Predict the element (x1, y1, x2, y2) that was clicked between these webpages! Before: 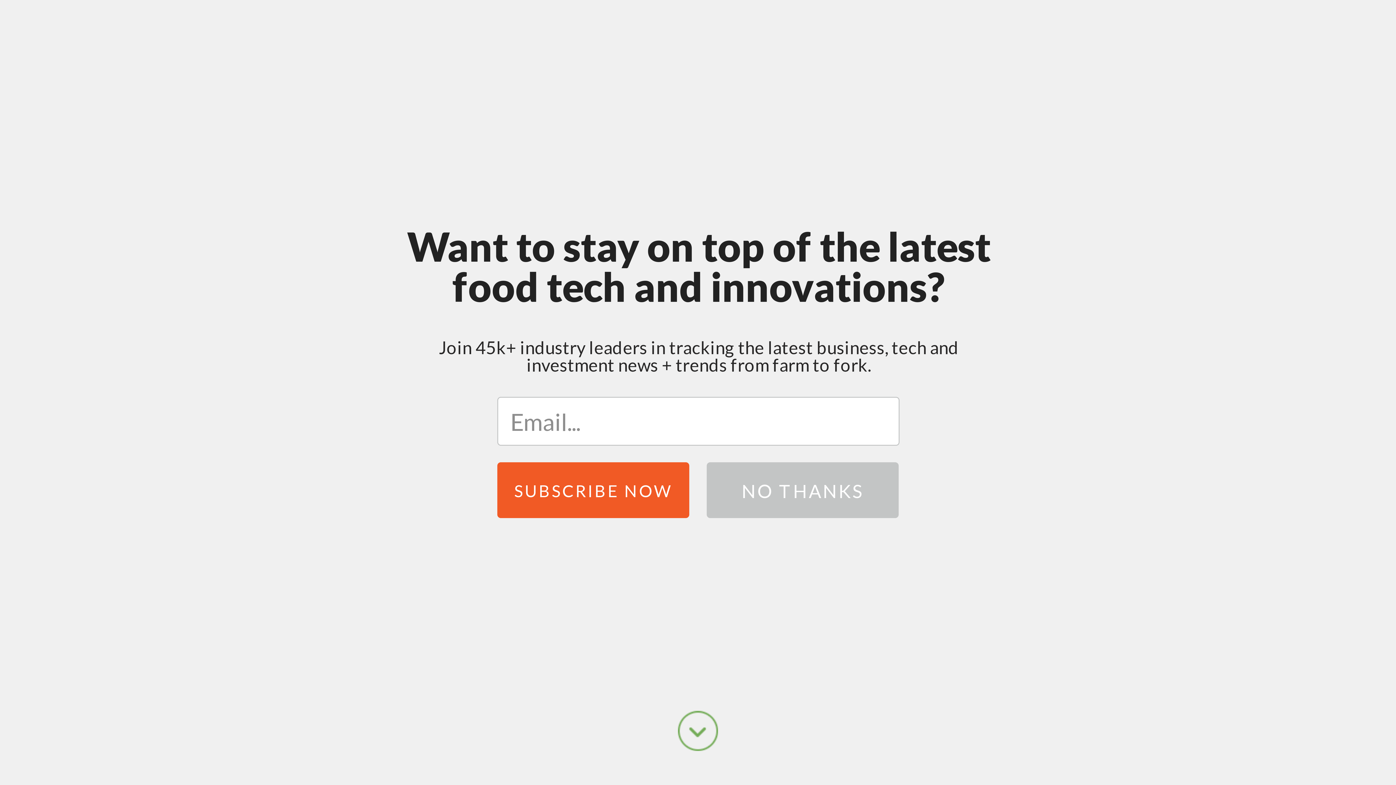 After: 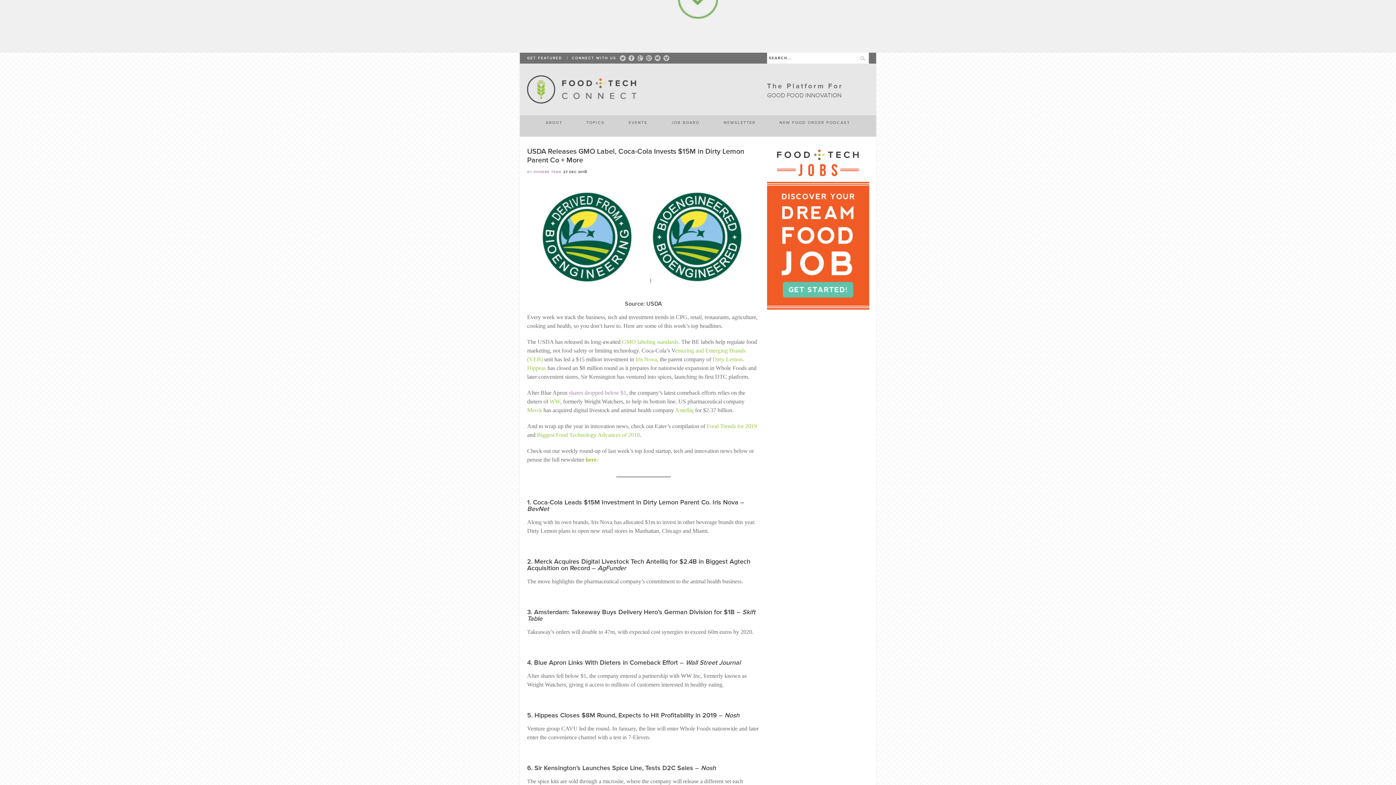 Action: bbox: (569, 381, 626, 387) label: shares dropped below $1